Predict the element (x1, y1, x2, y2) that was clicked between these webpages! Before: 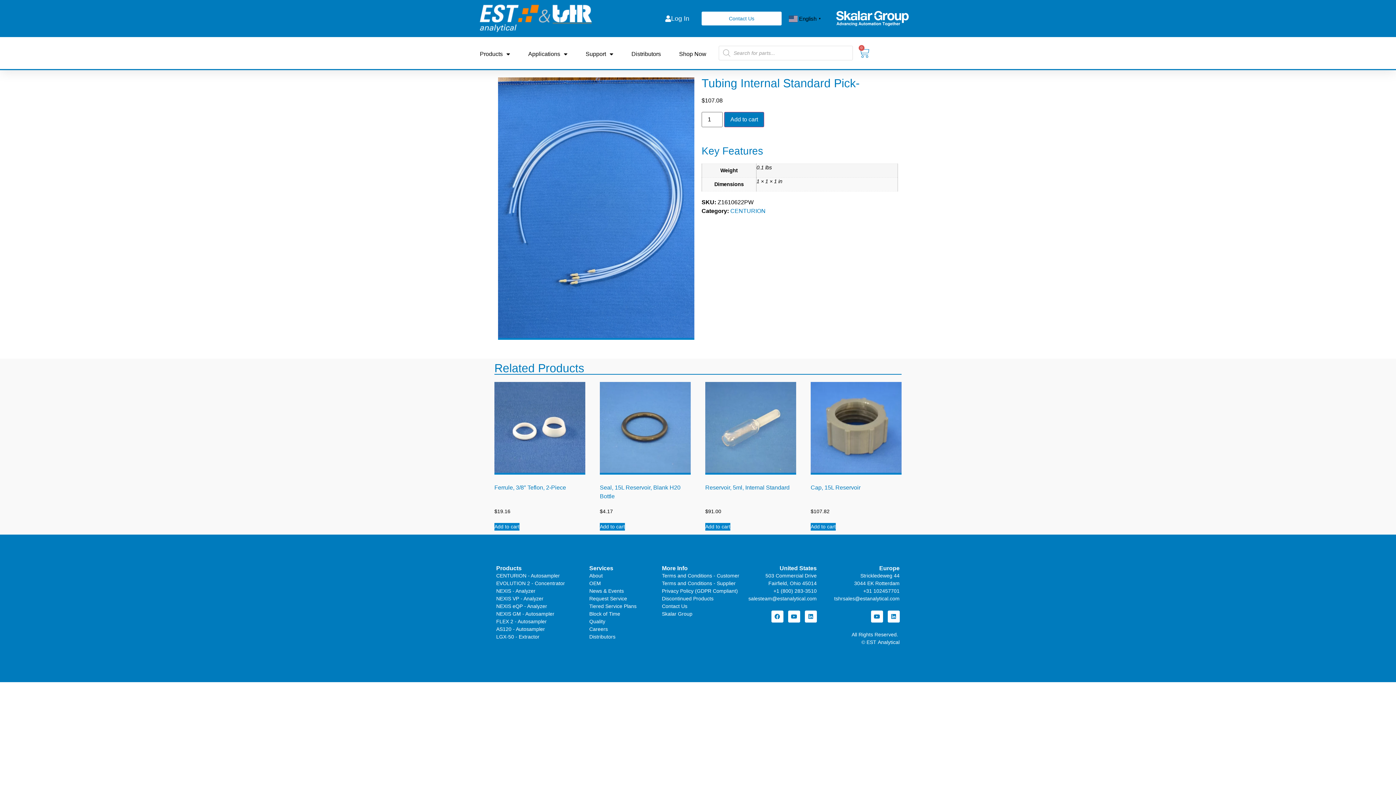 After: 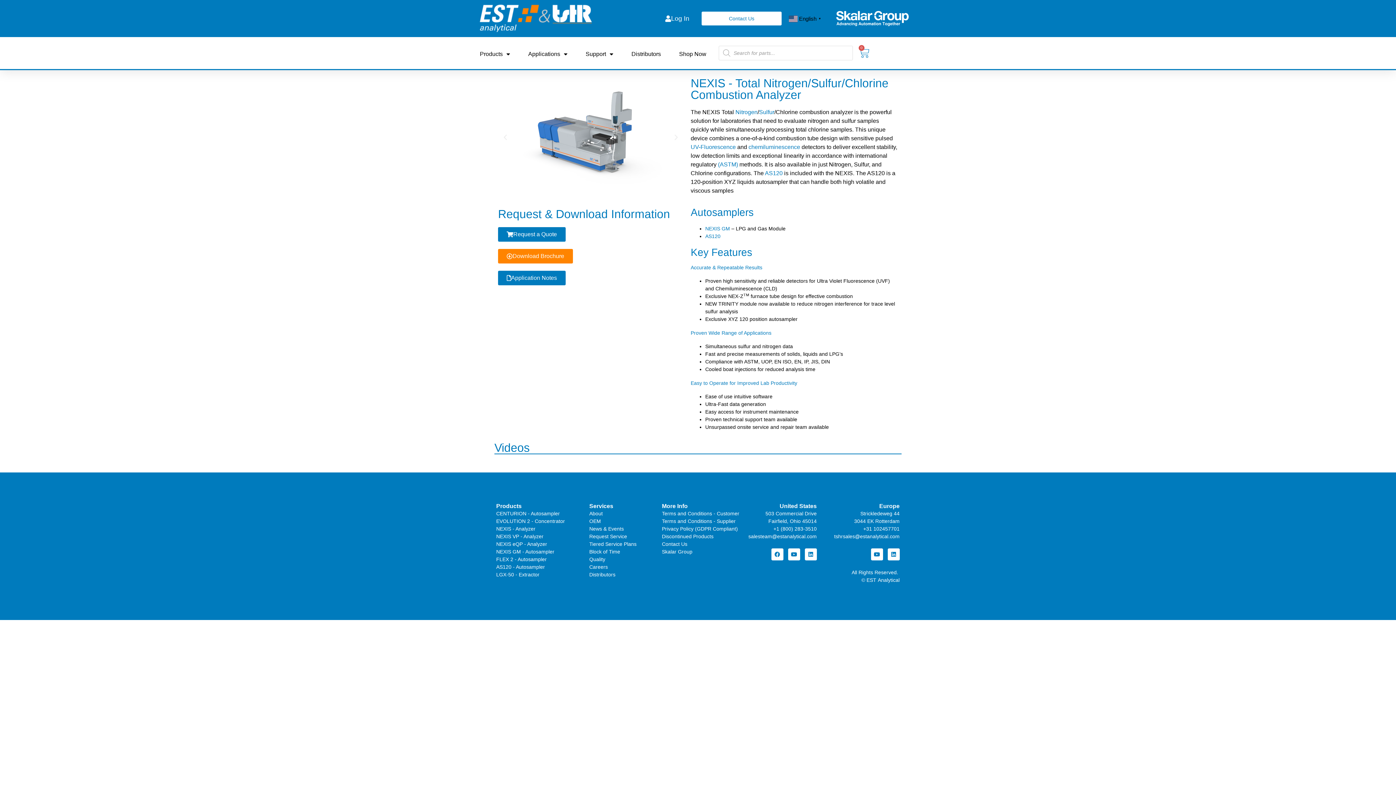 Action: bbox: (496, 587, 578, 595) label: NEXIS - Analyzer